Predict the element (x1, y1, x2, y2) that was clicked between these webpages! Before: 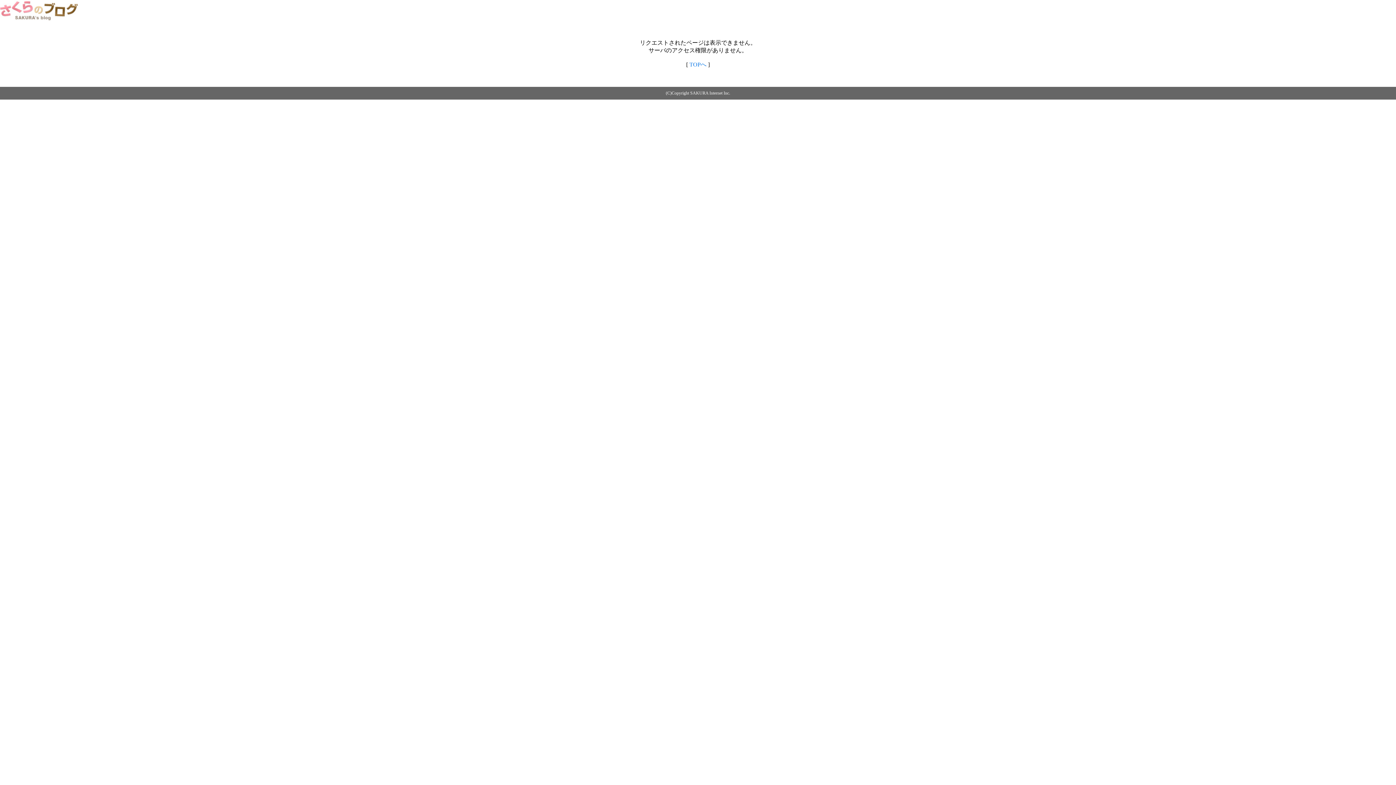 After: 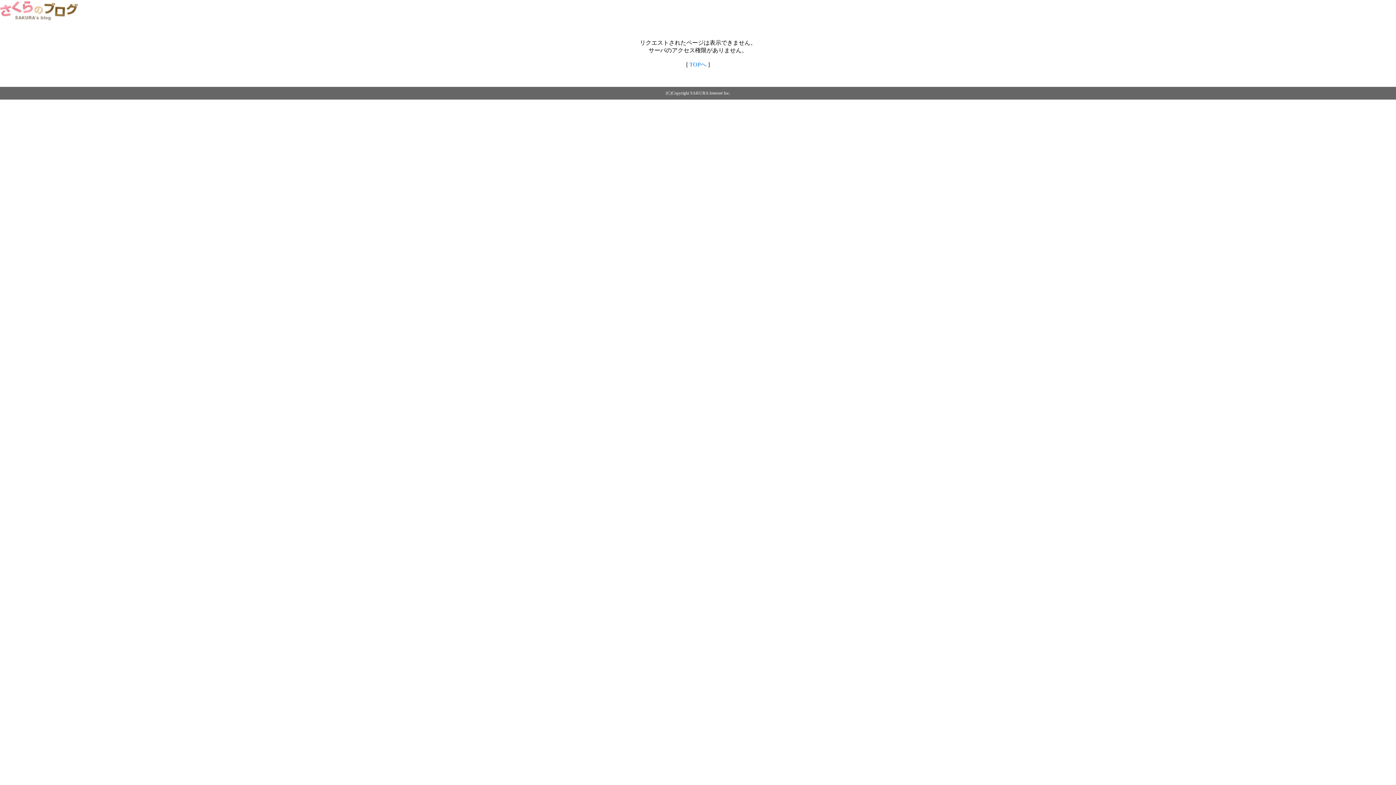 Action: label: TOPへ bbox: (689, 61, 706, 67)